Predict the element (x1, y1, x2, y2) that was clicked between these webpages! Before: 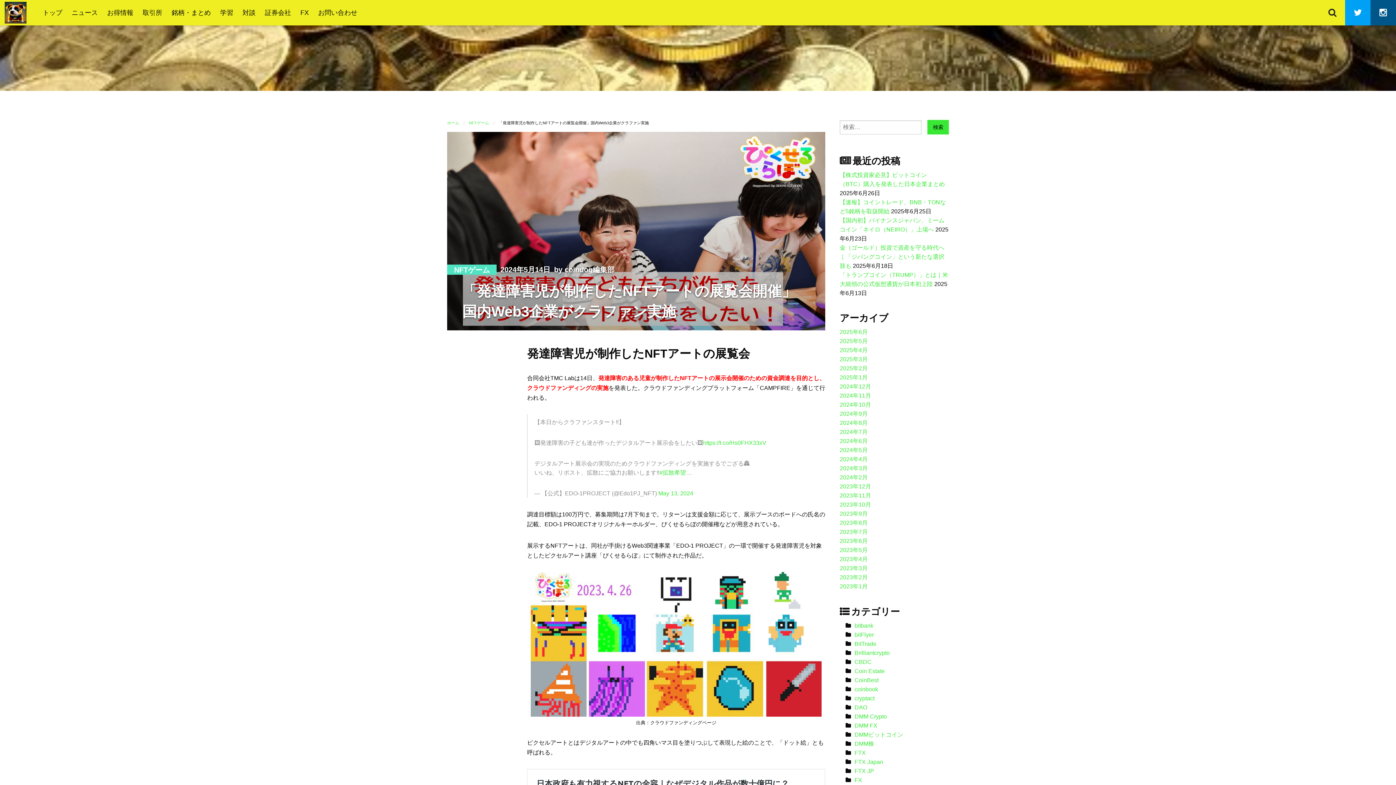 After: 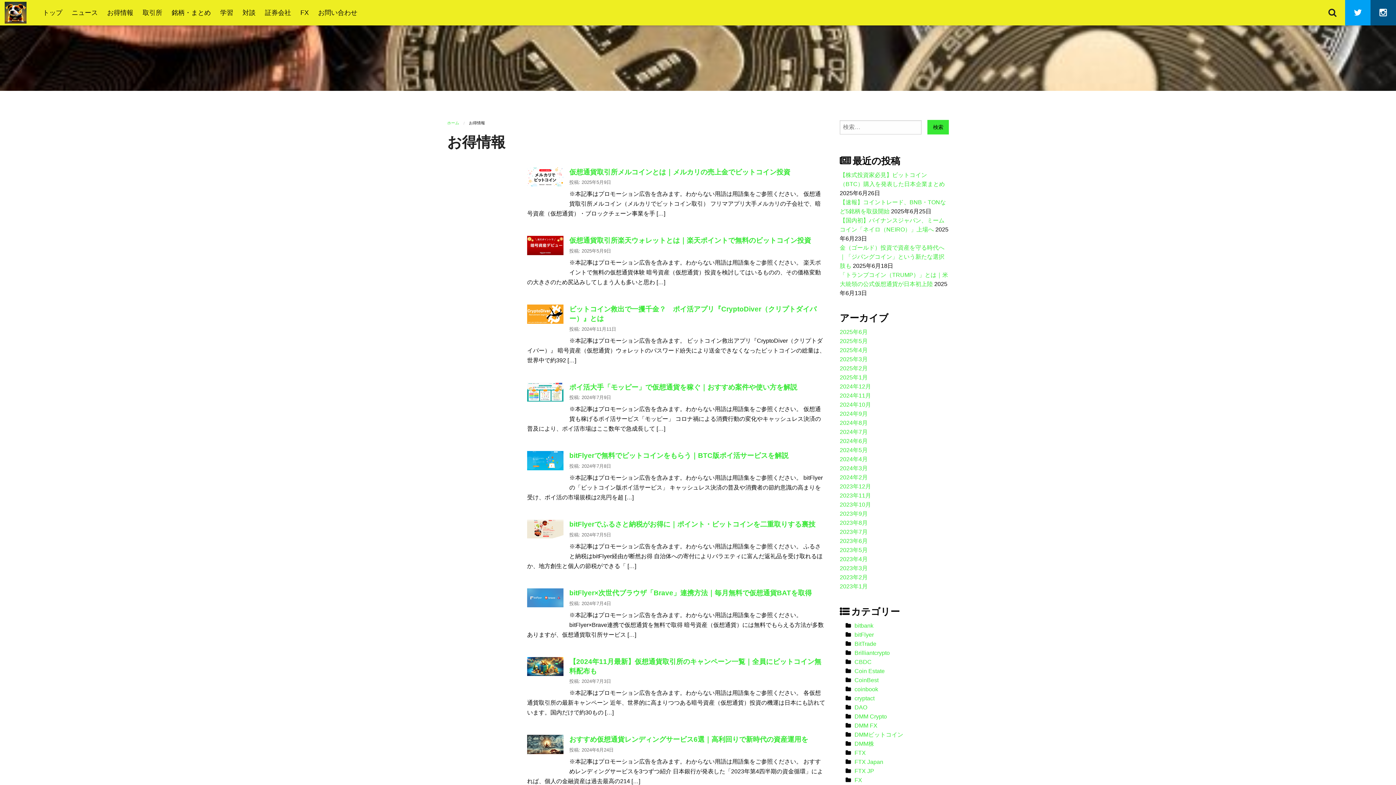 Action: label: お得情報 bbox: (102, 0, 138, 25)